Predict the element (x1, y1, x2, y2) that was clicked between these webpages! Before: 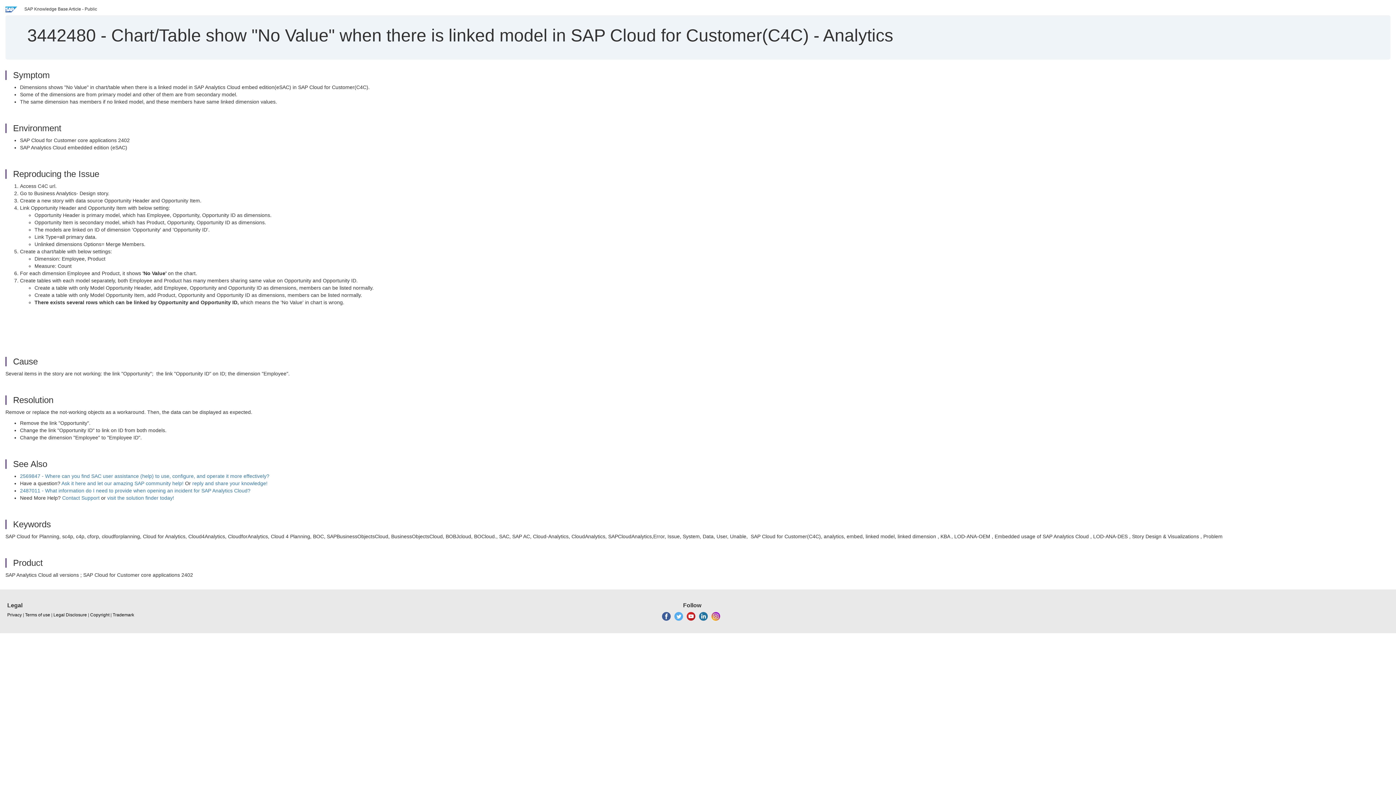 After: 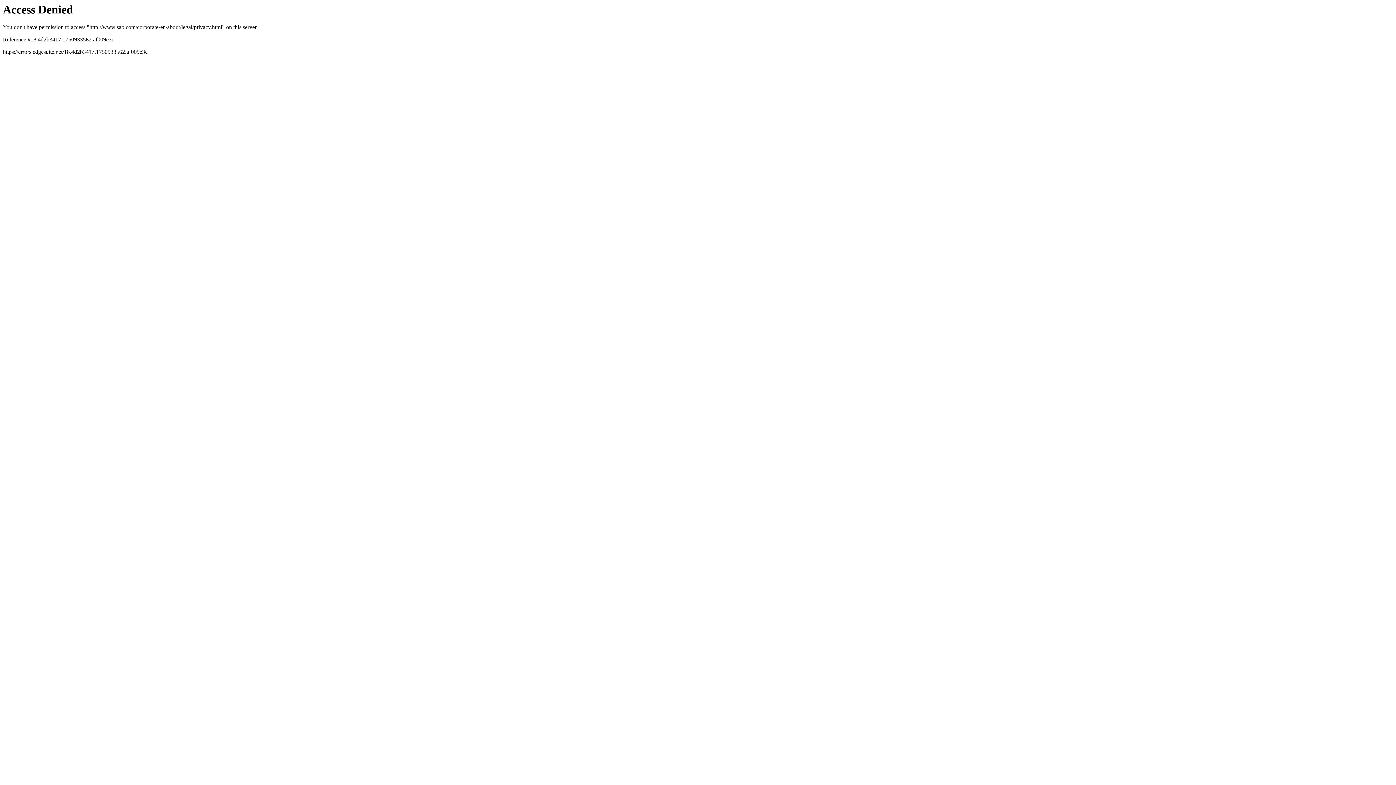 Action: bbox: (7, 612, 21, 618) label: Privacy